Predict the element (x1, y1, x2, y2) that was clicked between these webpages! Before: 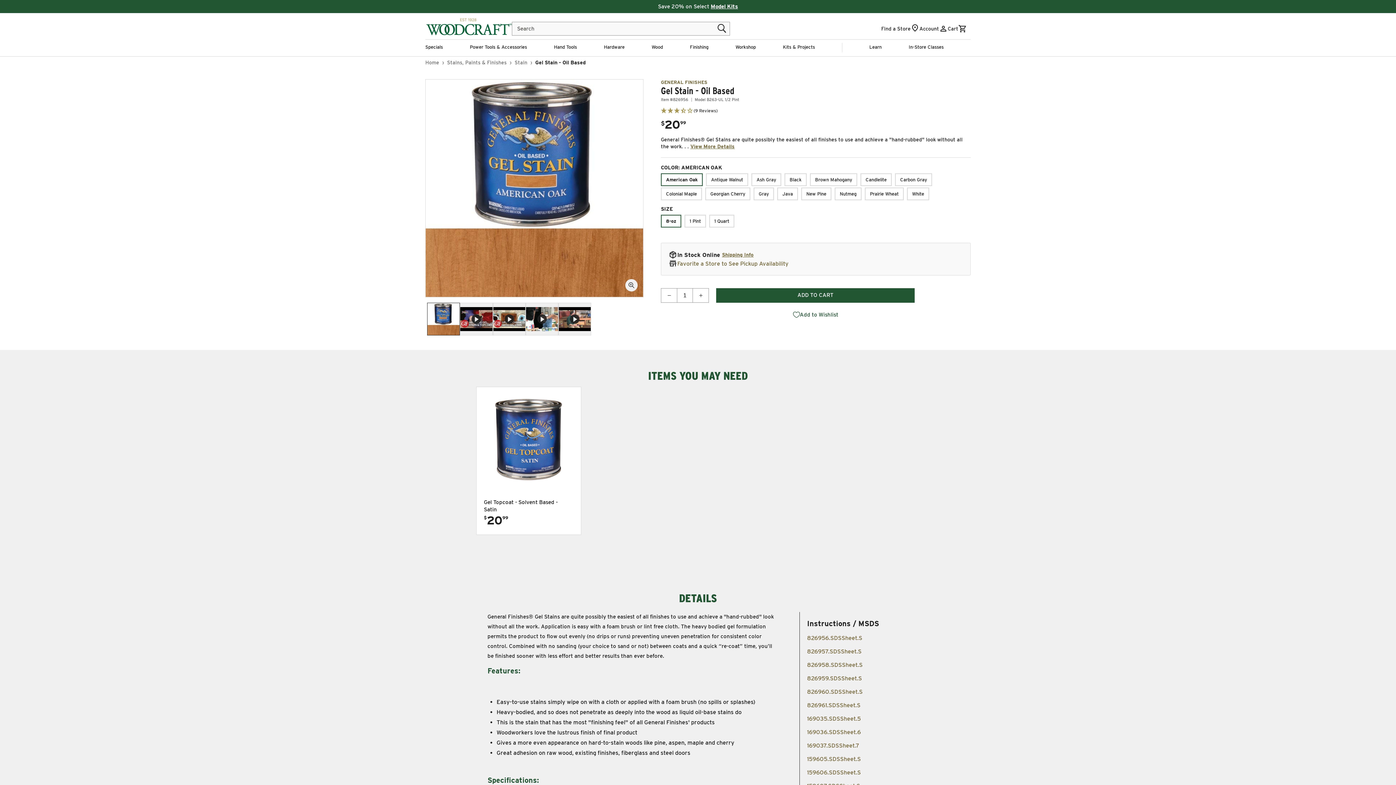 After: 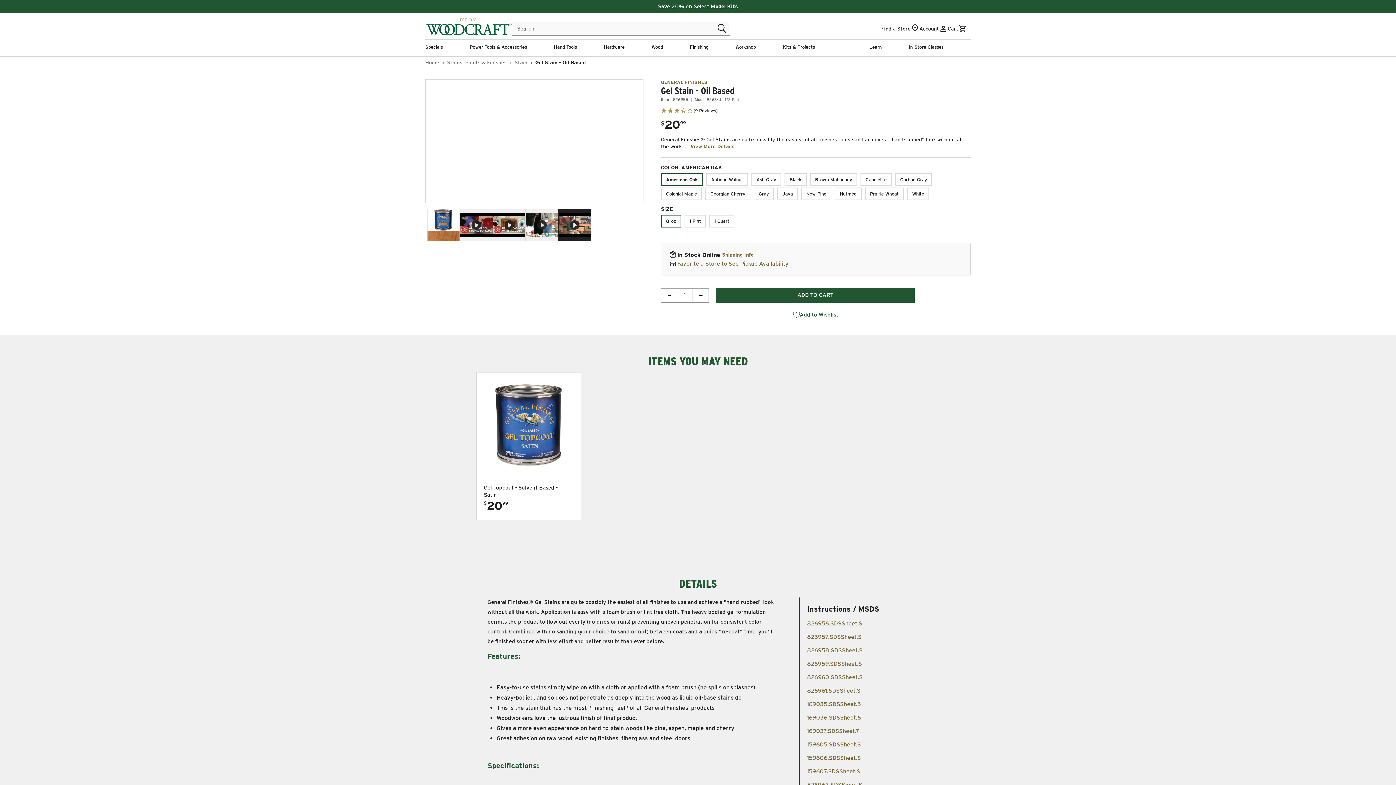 Action: bbox: (558, 302, 591, 335) label: Play video 4 in gallery view